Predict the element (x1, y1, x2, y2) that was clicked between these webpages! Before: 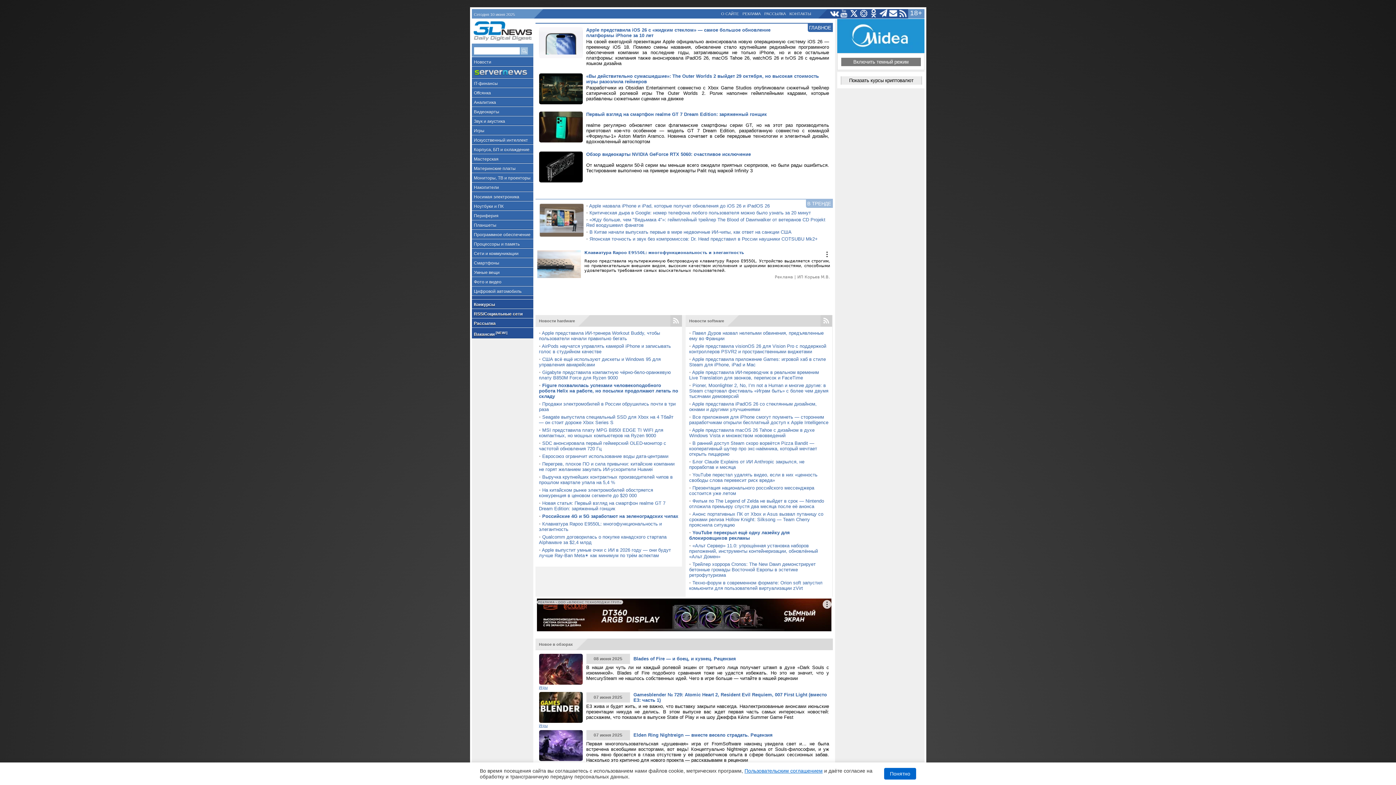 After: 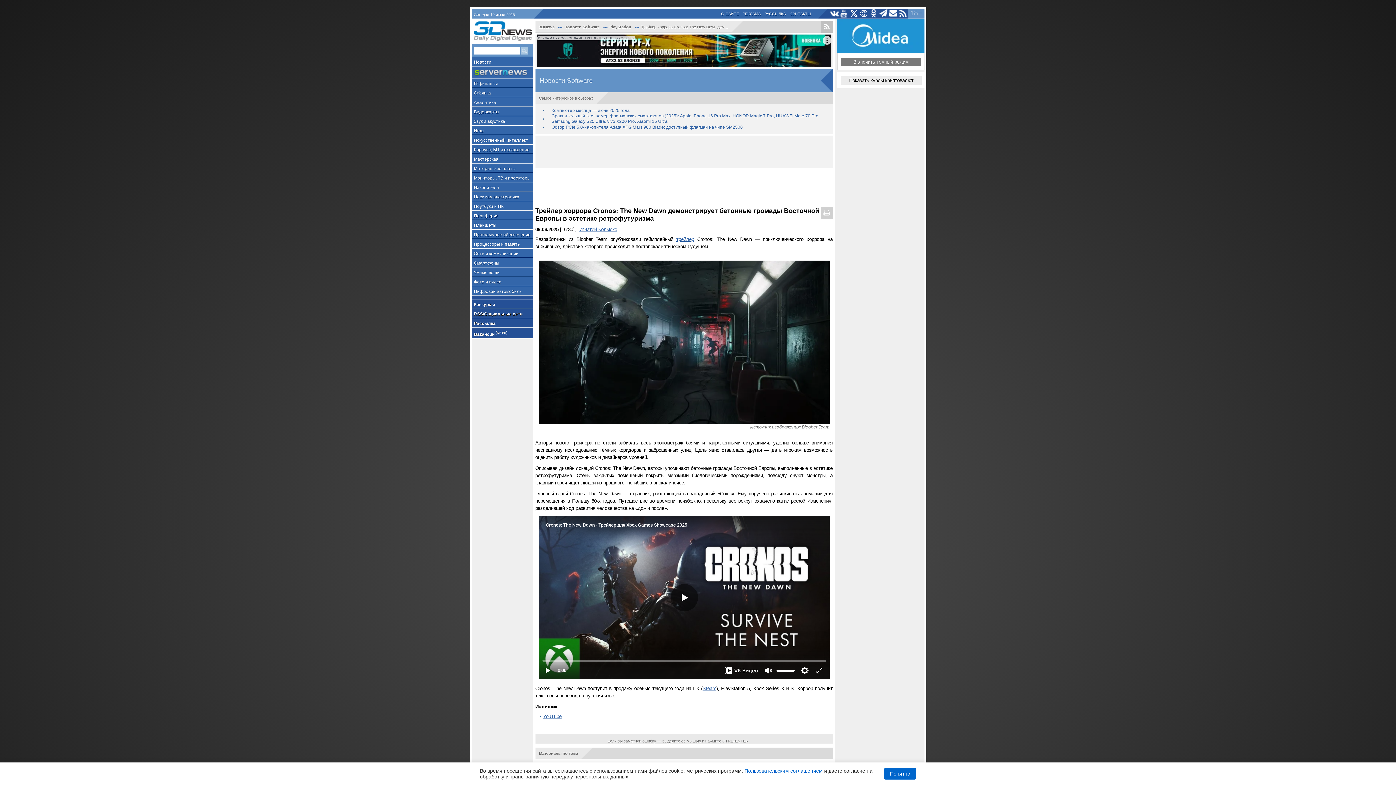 Action: bbox: (689, 561, 815, 578) label: Трейлер хоррора Cronos: The New Dawn демонстрирует бетонные громады Восточной Европы в эстетике ретрофутуризма